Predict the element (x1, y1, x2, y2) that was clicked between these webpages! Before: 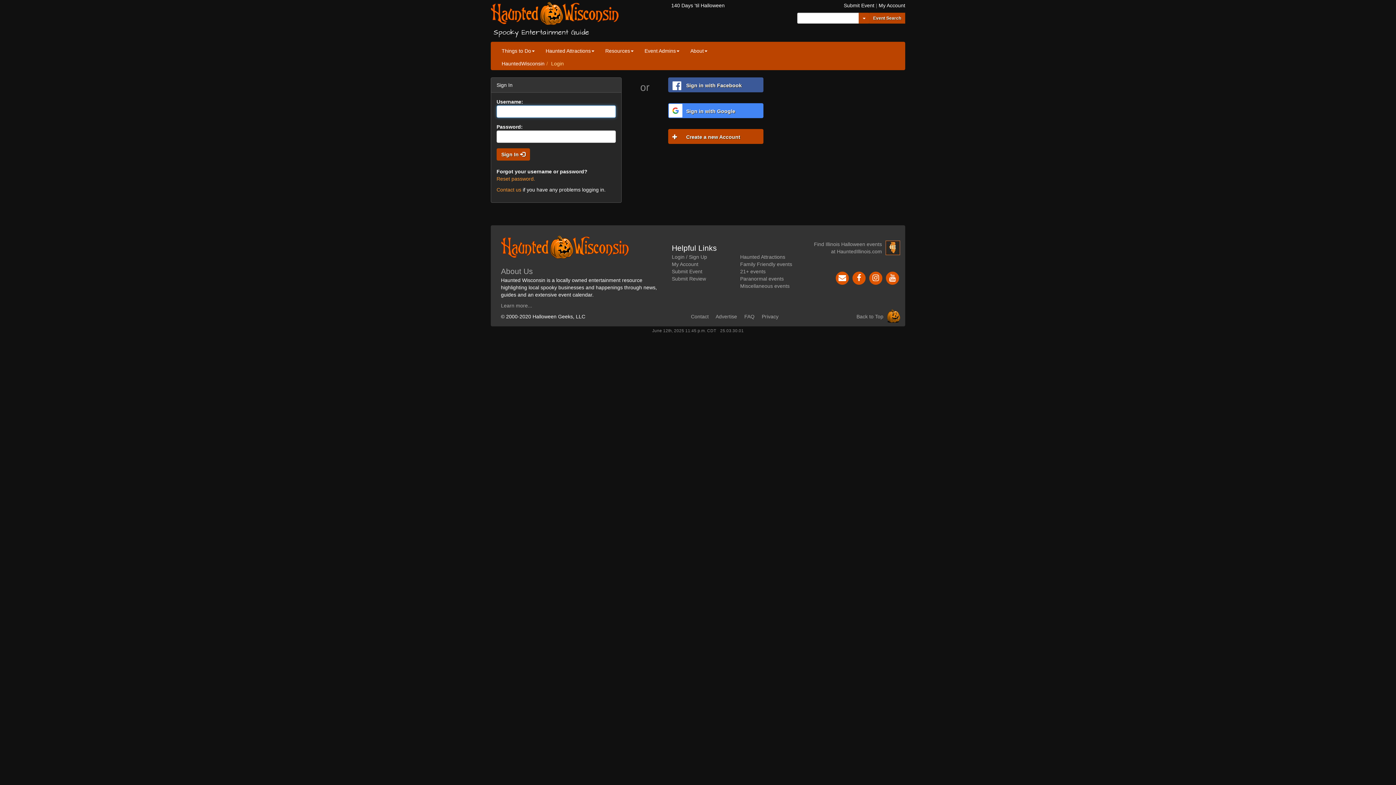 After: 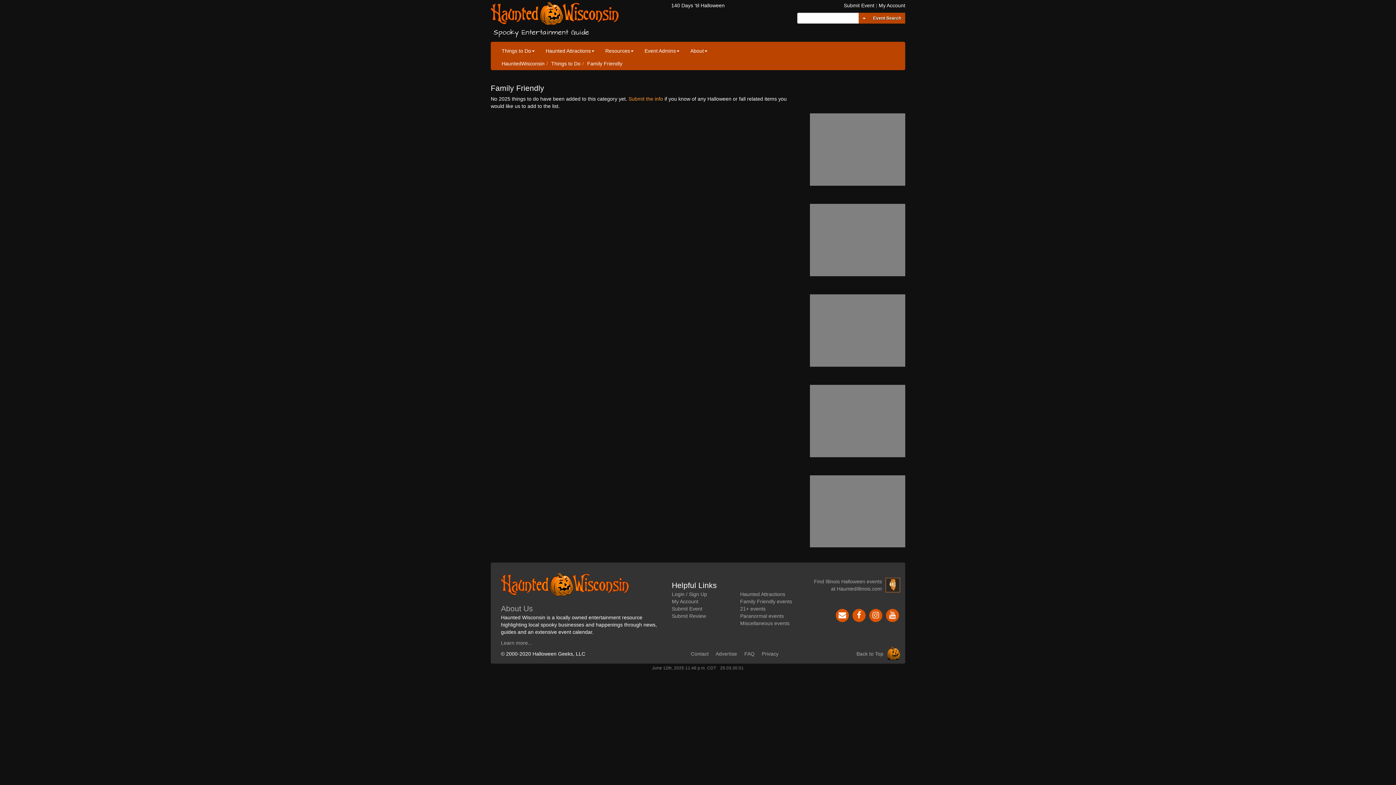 Action: label: Family Friendly events bbox: (740, 261, 792, 267)